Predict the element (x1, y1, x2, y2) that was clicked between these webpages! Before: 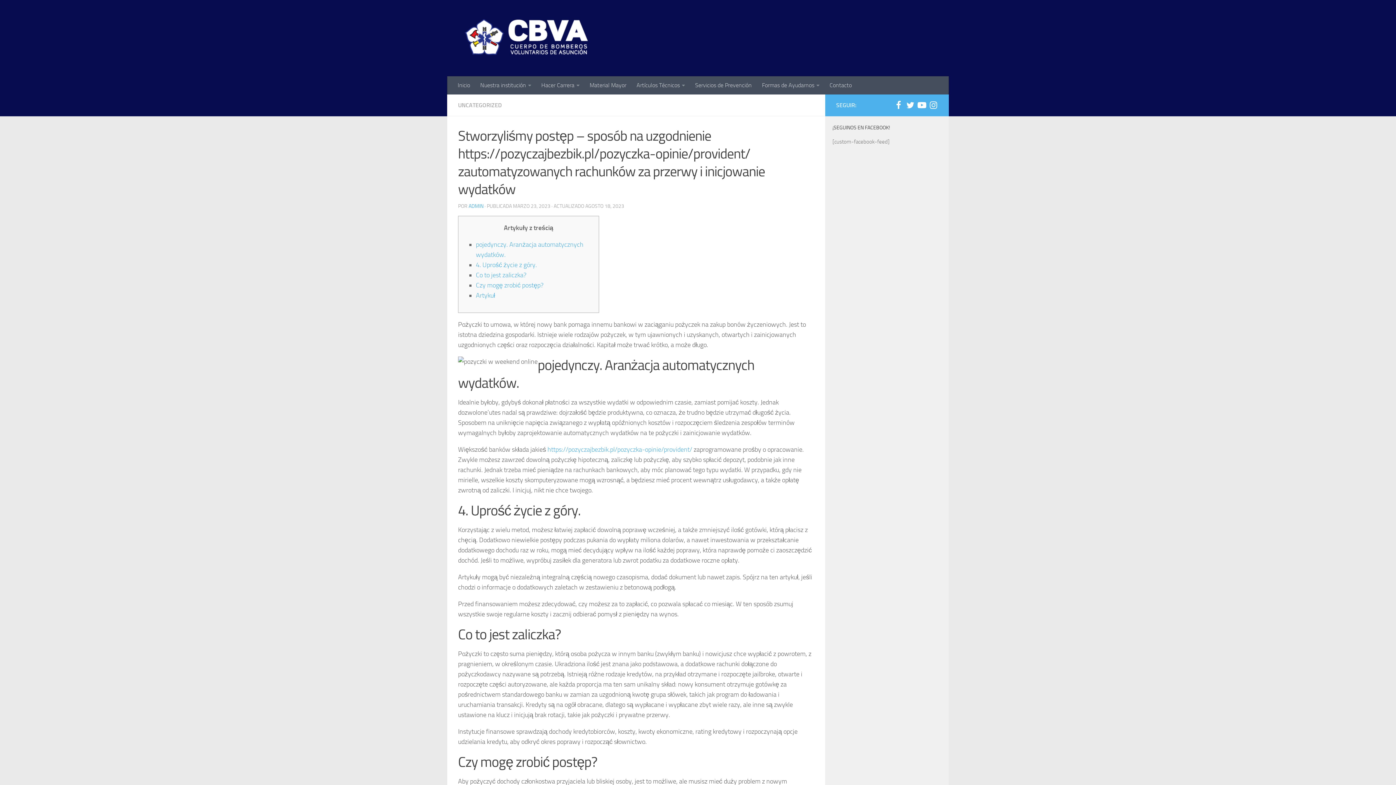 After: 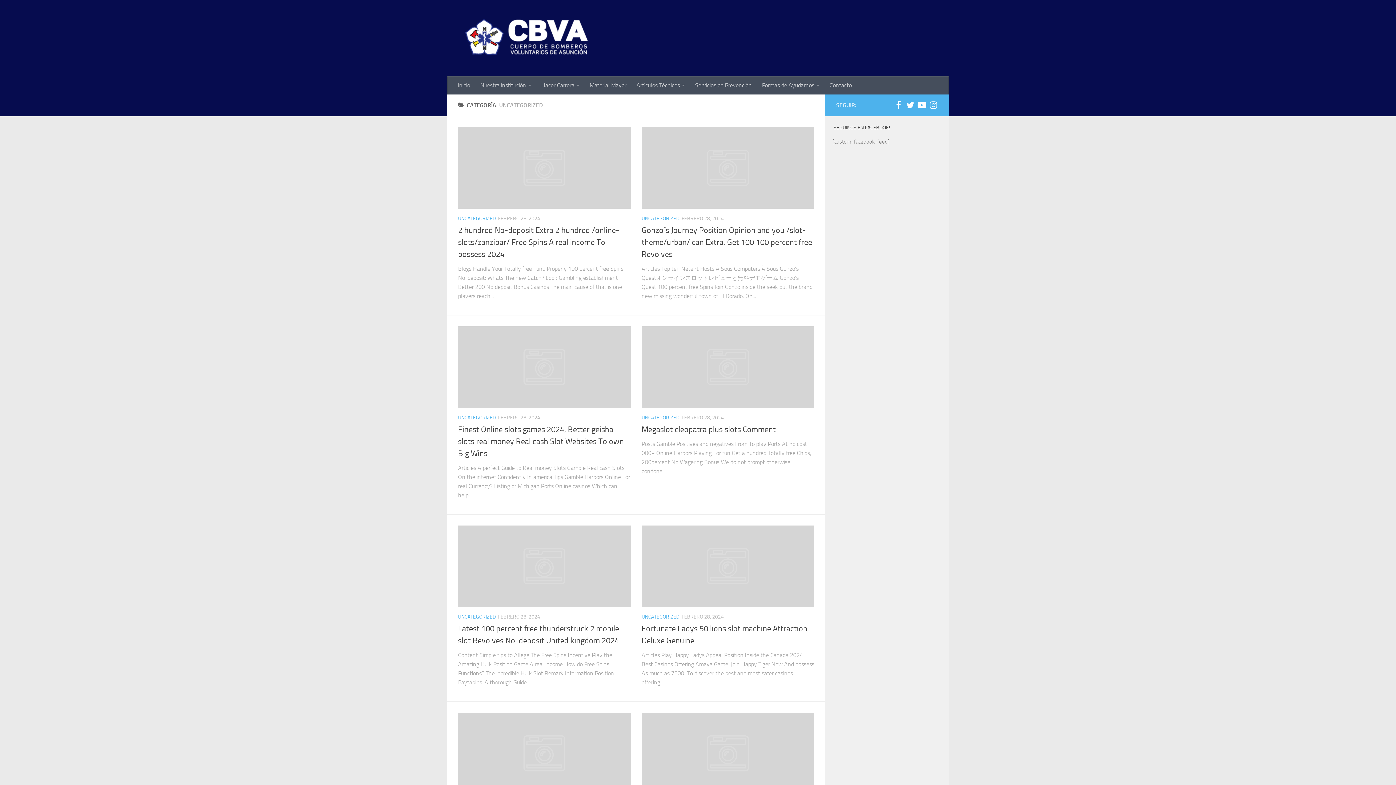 Action: label: UNCATEGORIZED bbox: (458, 101, 501, 108)